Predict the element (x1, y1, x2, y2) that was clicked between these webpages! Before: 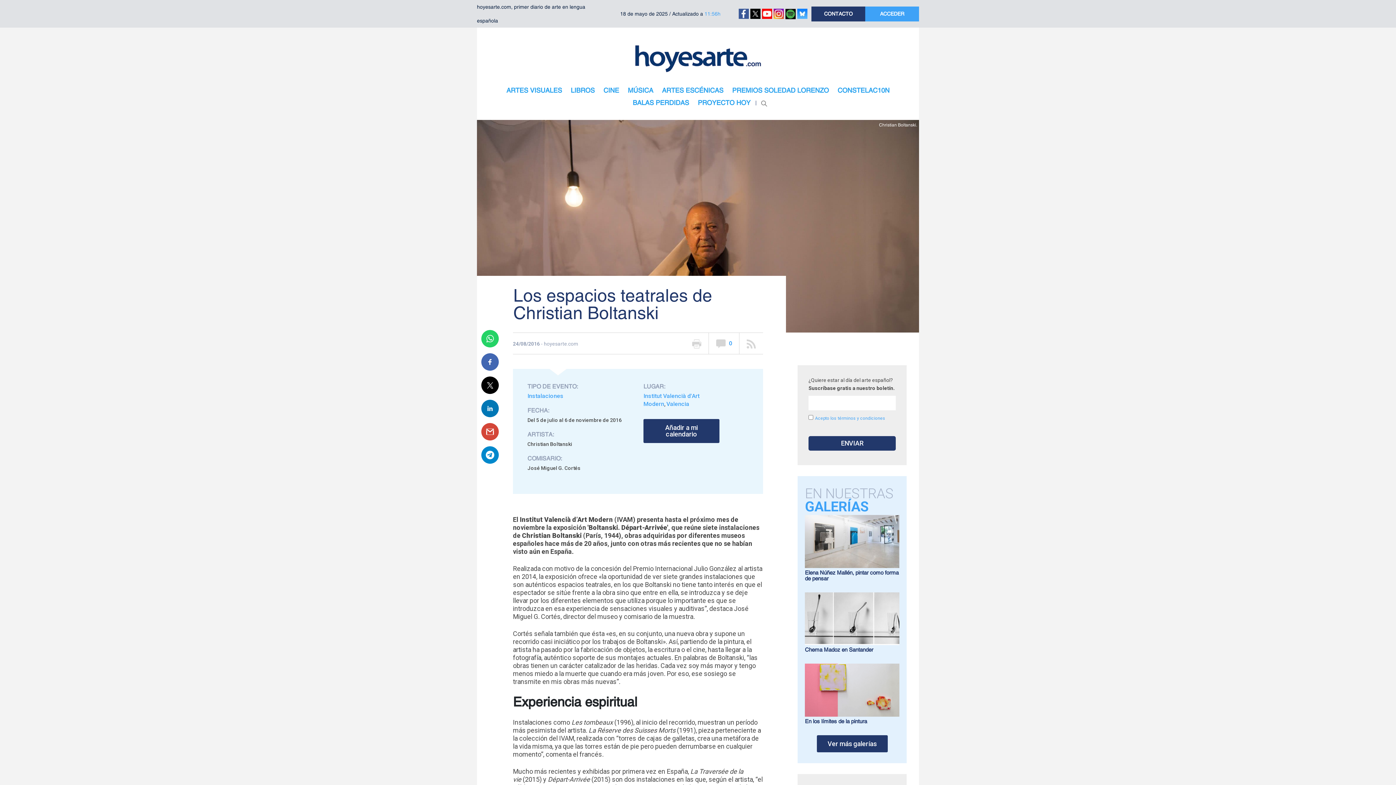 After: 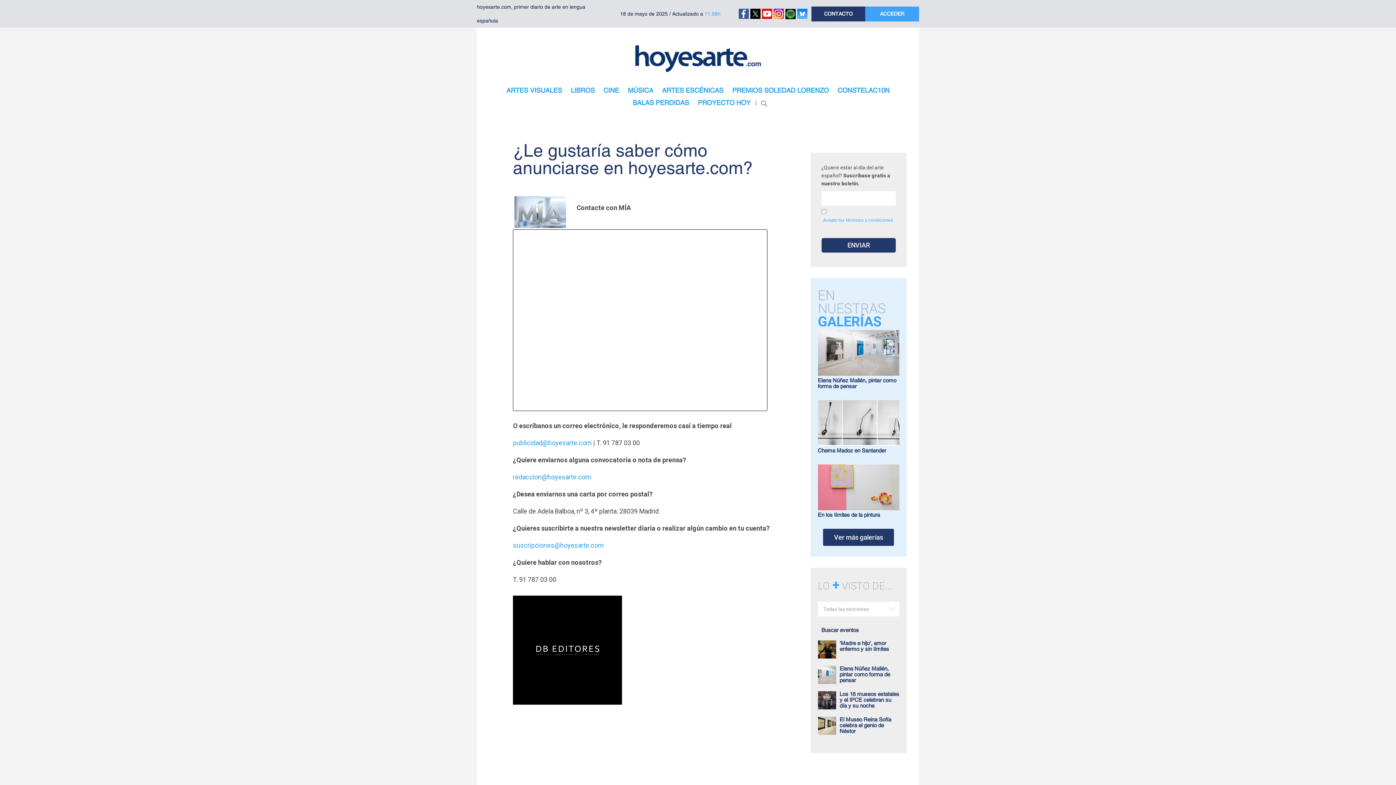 Action: bbox: (811, 6, 865, 21) label: CONTACTO